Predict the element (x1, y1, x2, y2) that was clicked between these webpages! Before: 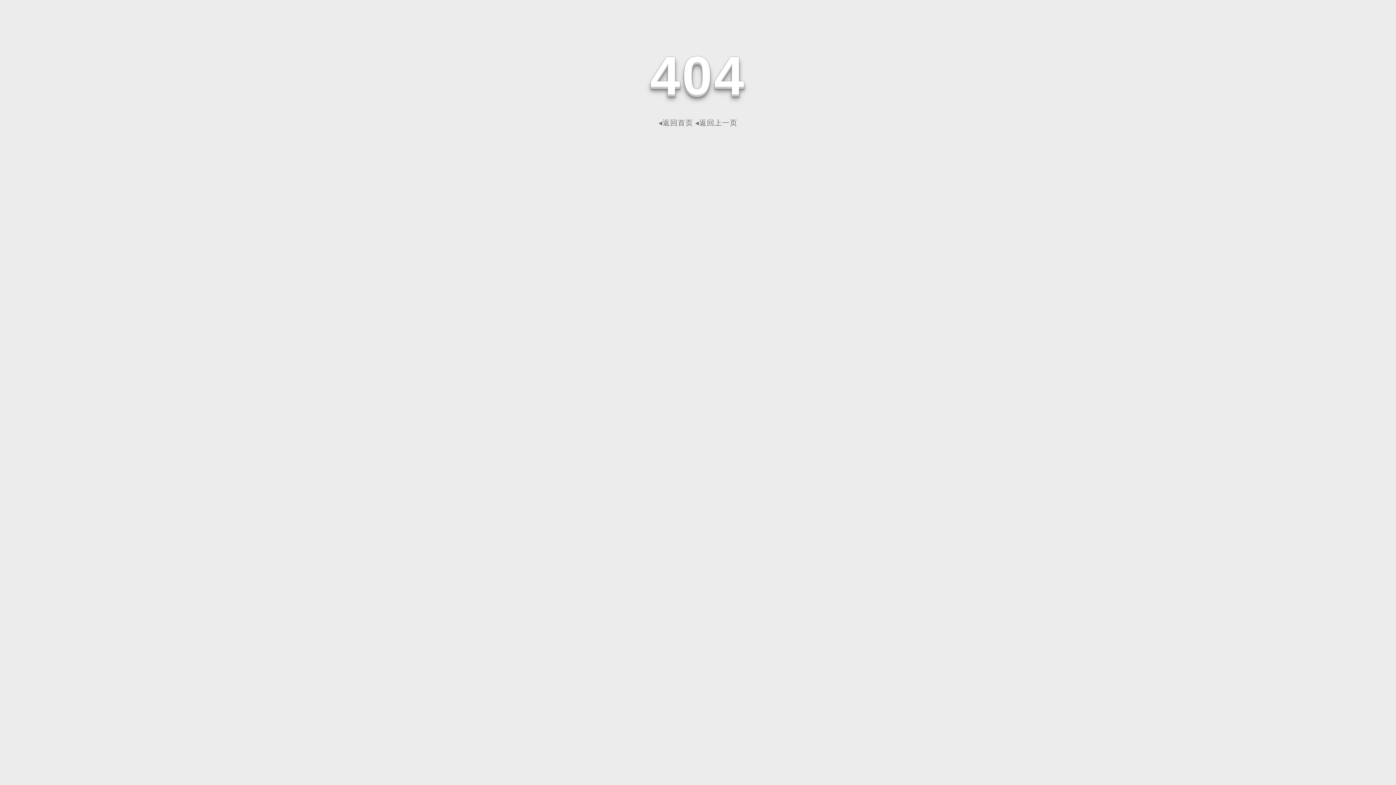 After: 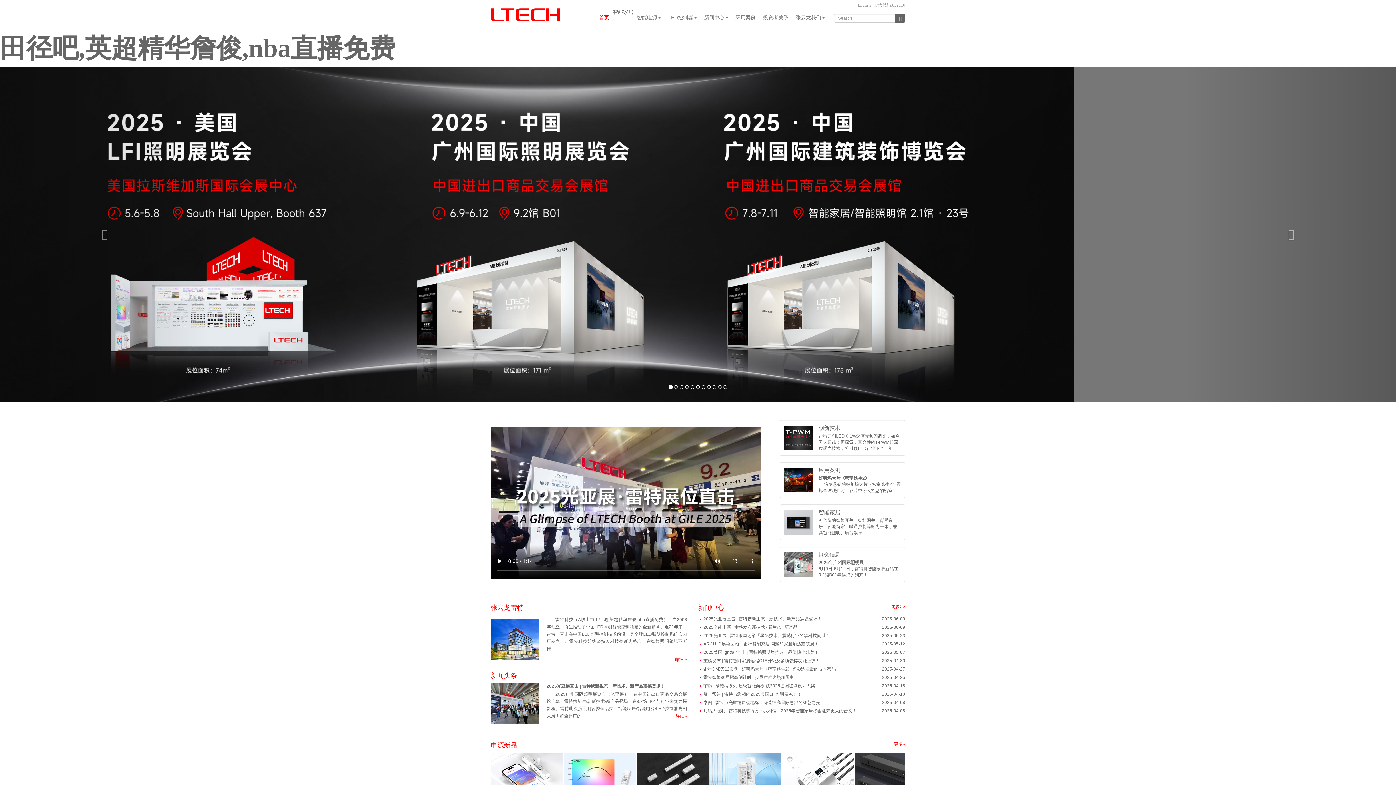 Action: label: ◂返回首页 bbox: (658, 118, 693, 126)